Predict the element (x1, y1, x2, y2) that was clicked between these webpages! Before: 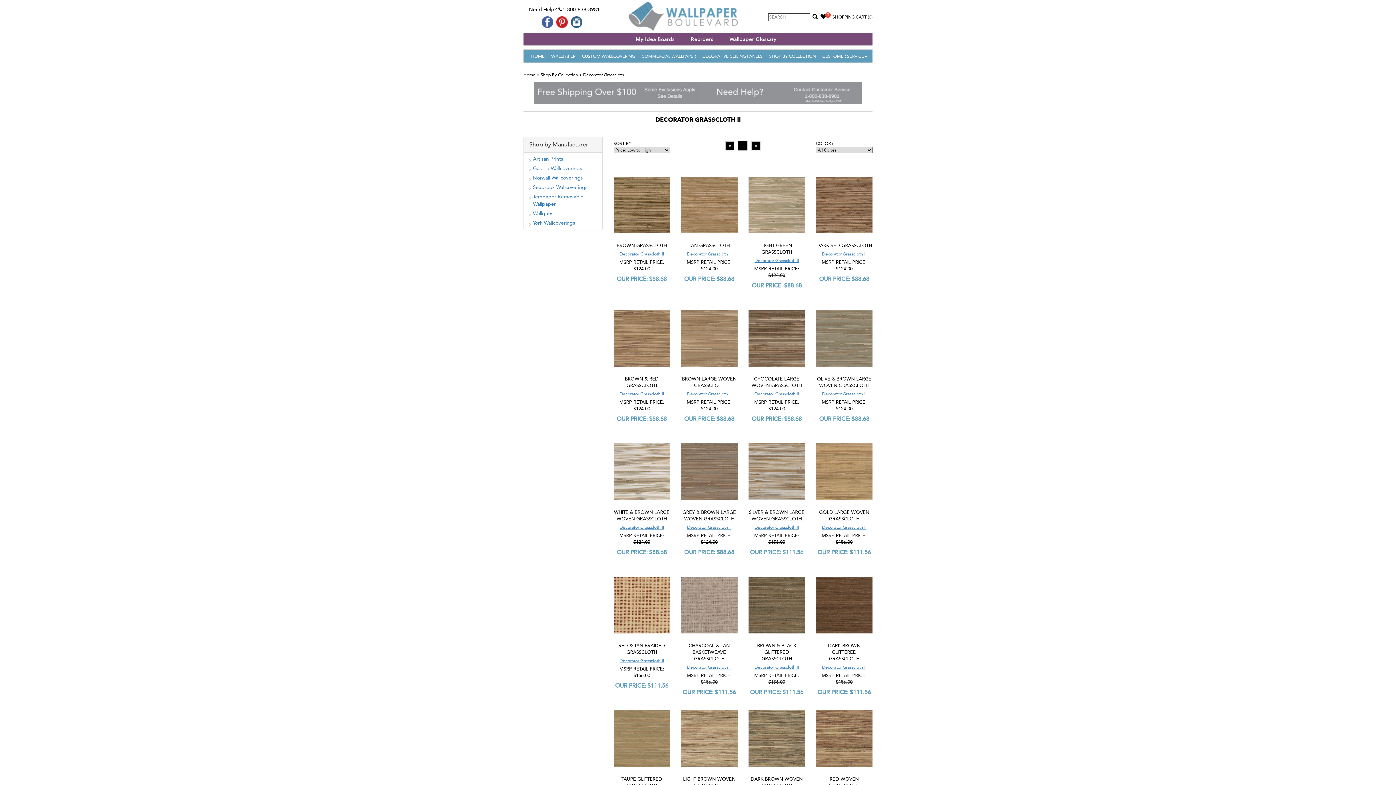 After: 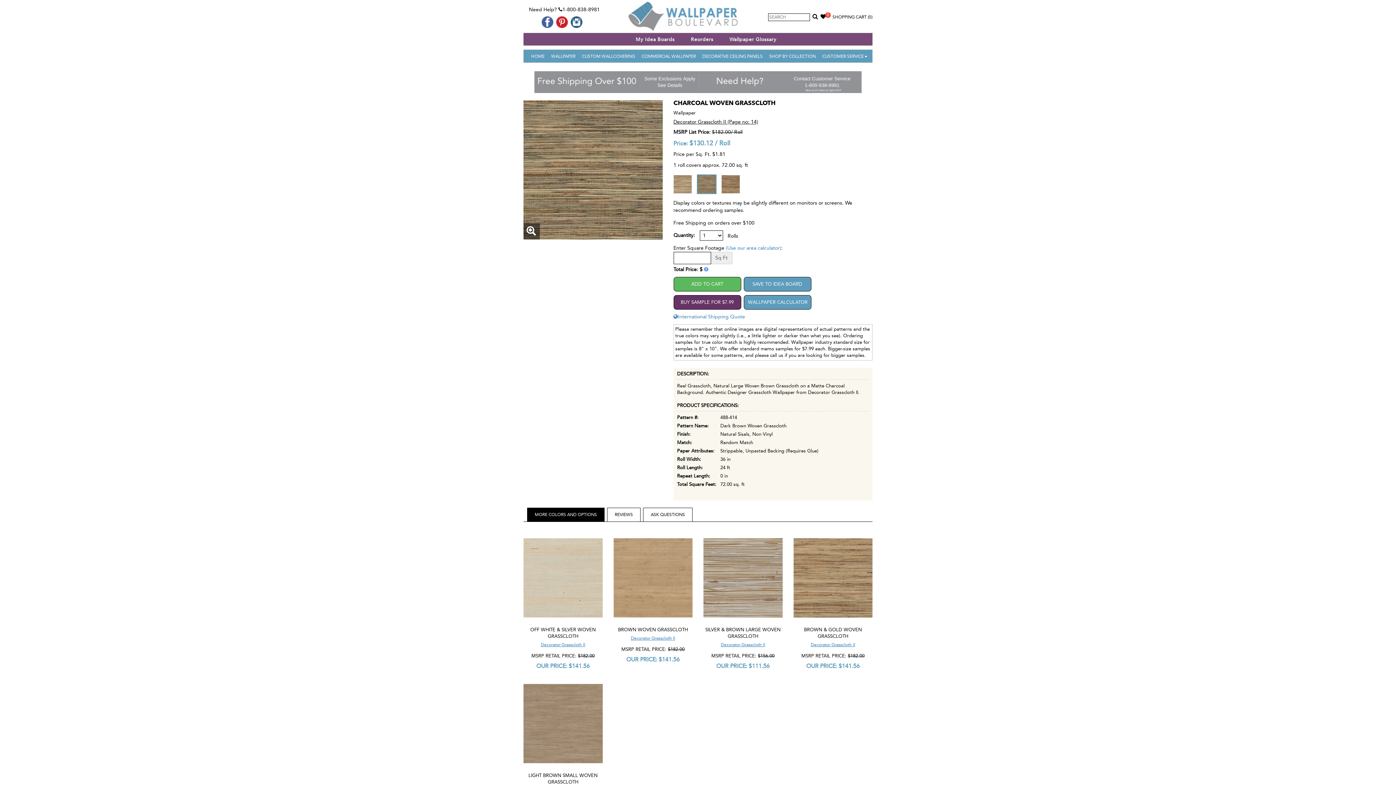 Action: bbox: (748, 710, 805, 768)